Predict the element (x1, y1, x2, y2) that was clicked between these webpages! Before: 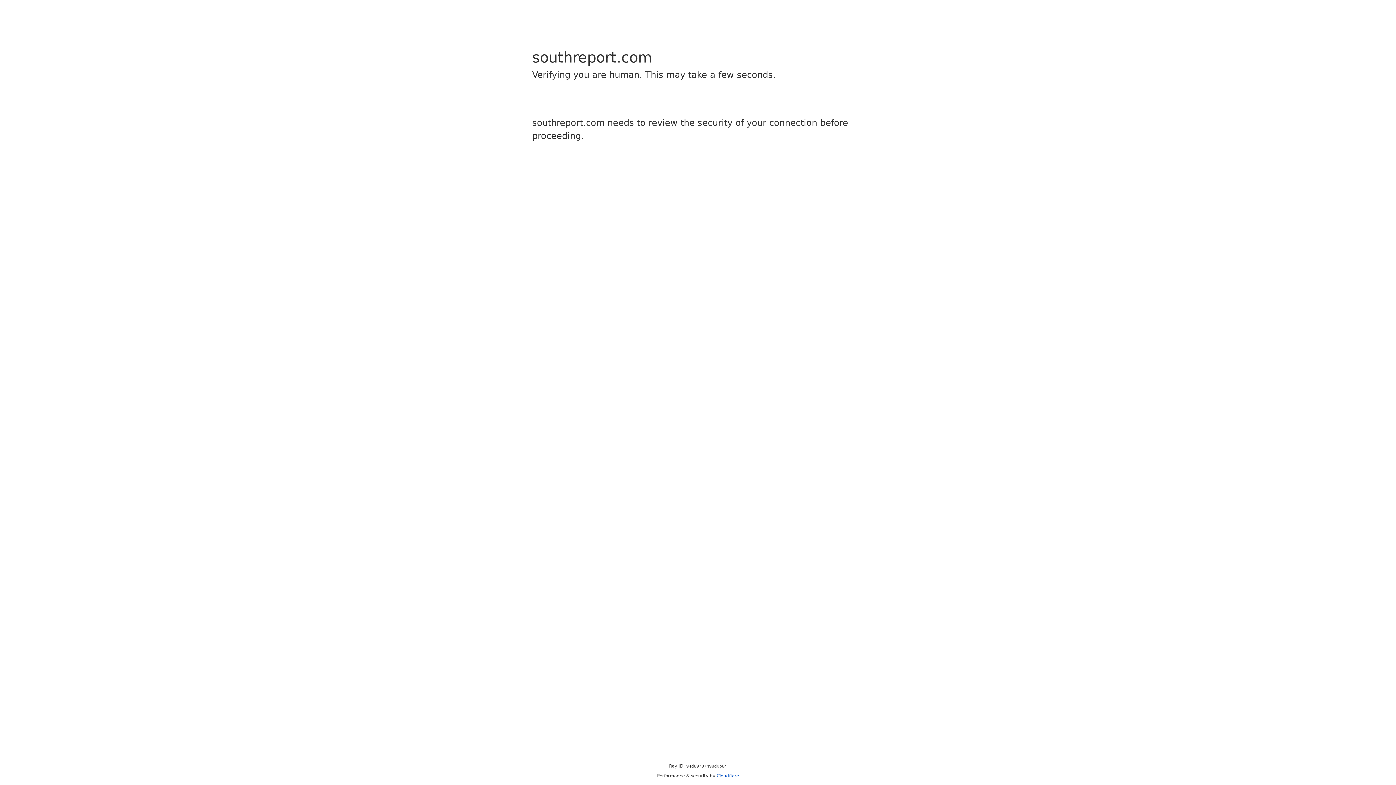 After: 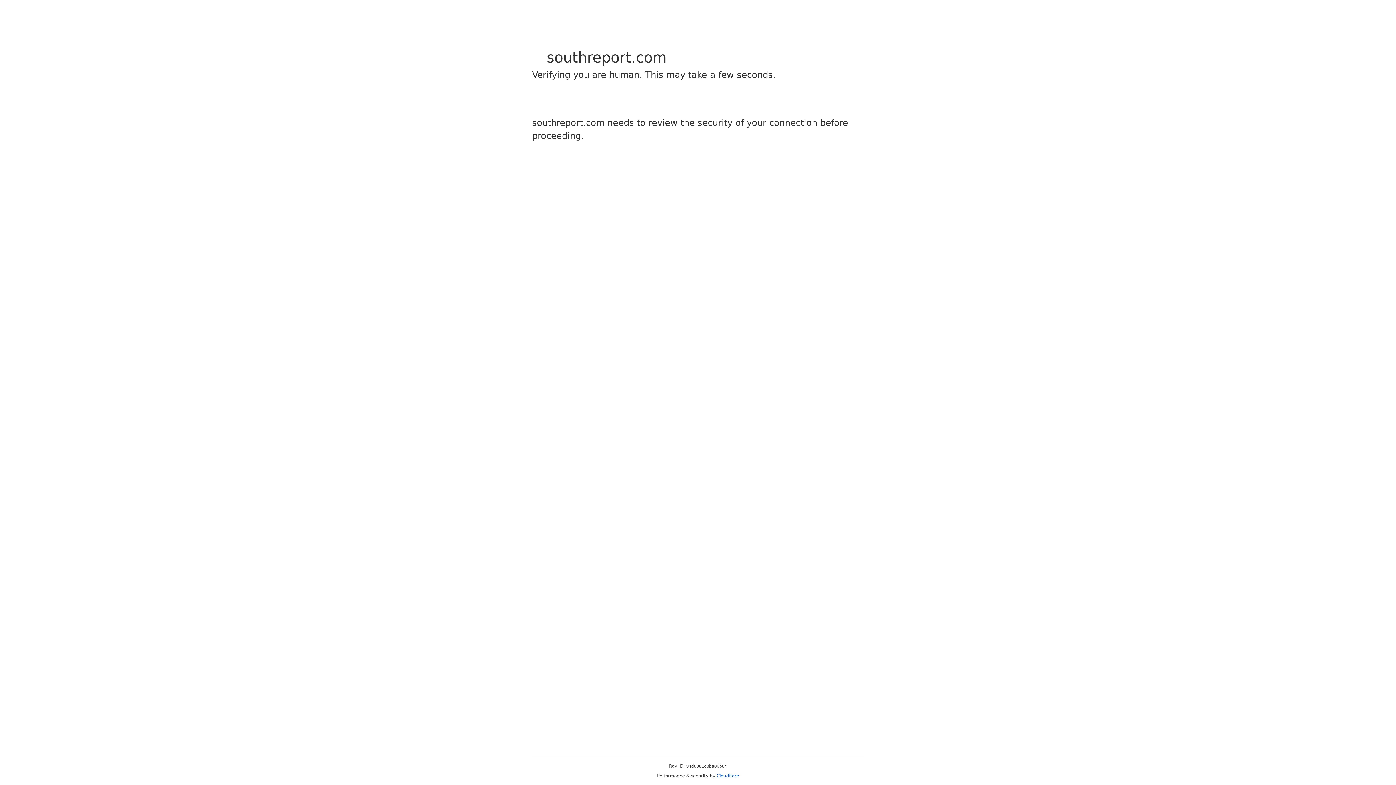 Action: bbox: (716, 773, 739, 778) label: Cloudflare